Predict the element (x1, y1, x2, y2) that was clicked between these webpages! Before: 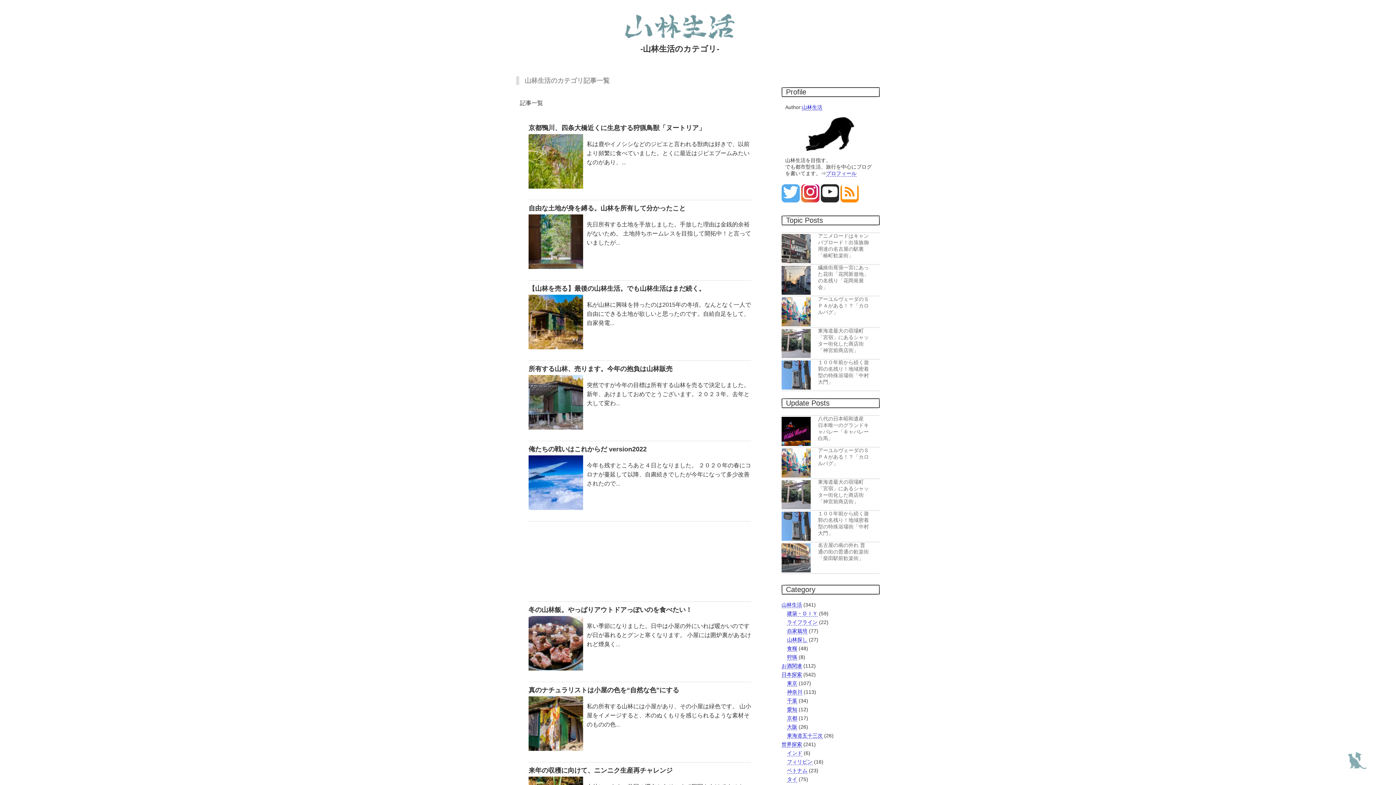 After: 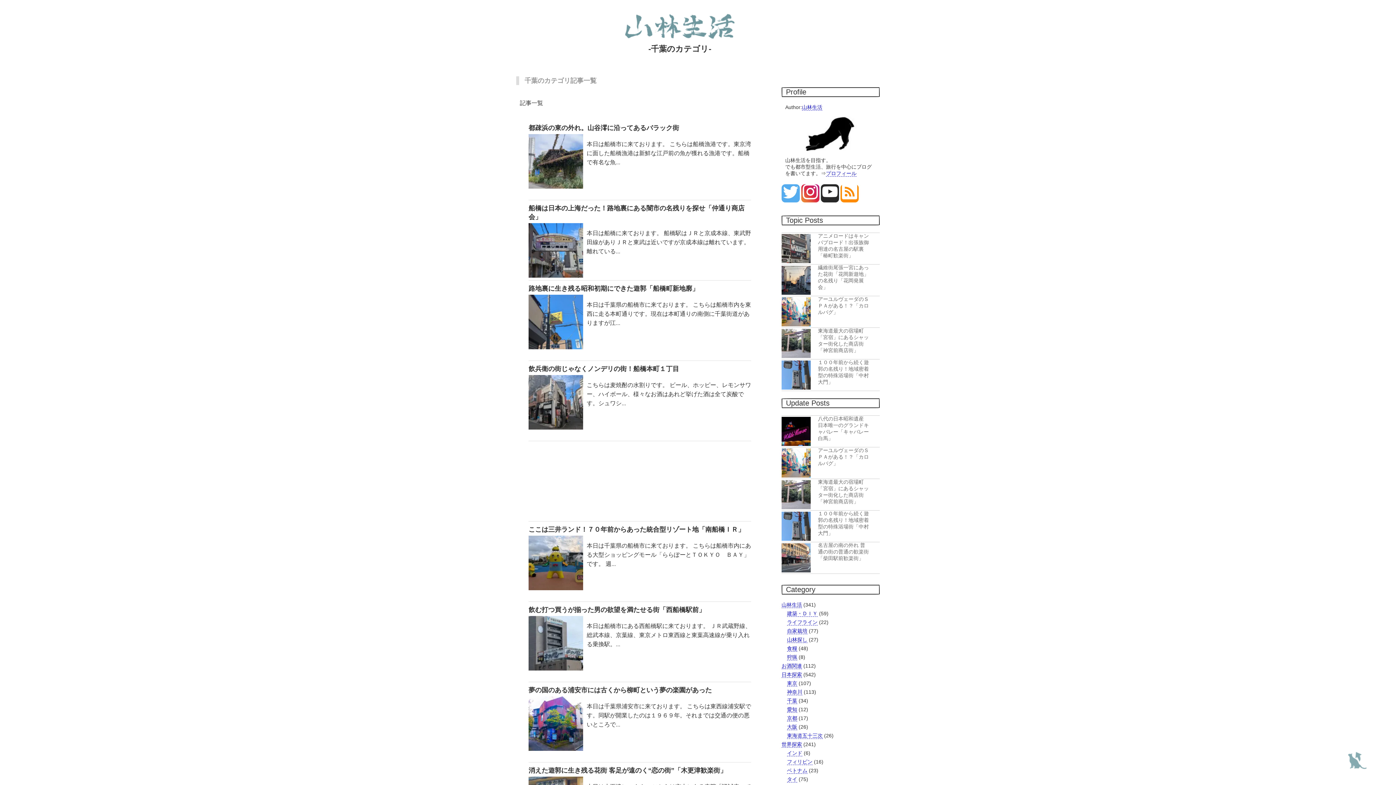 Action: label: 千葉 bbox: (787, 698, 797, 704)